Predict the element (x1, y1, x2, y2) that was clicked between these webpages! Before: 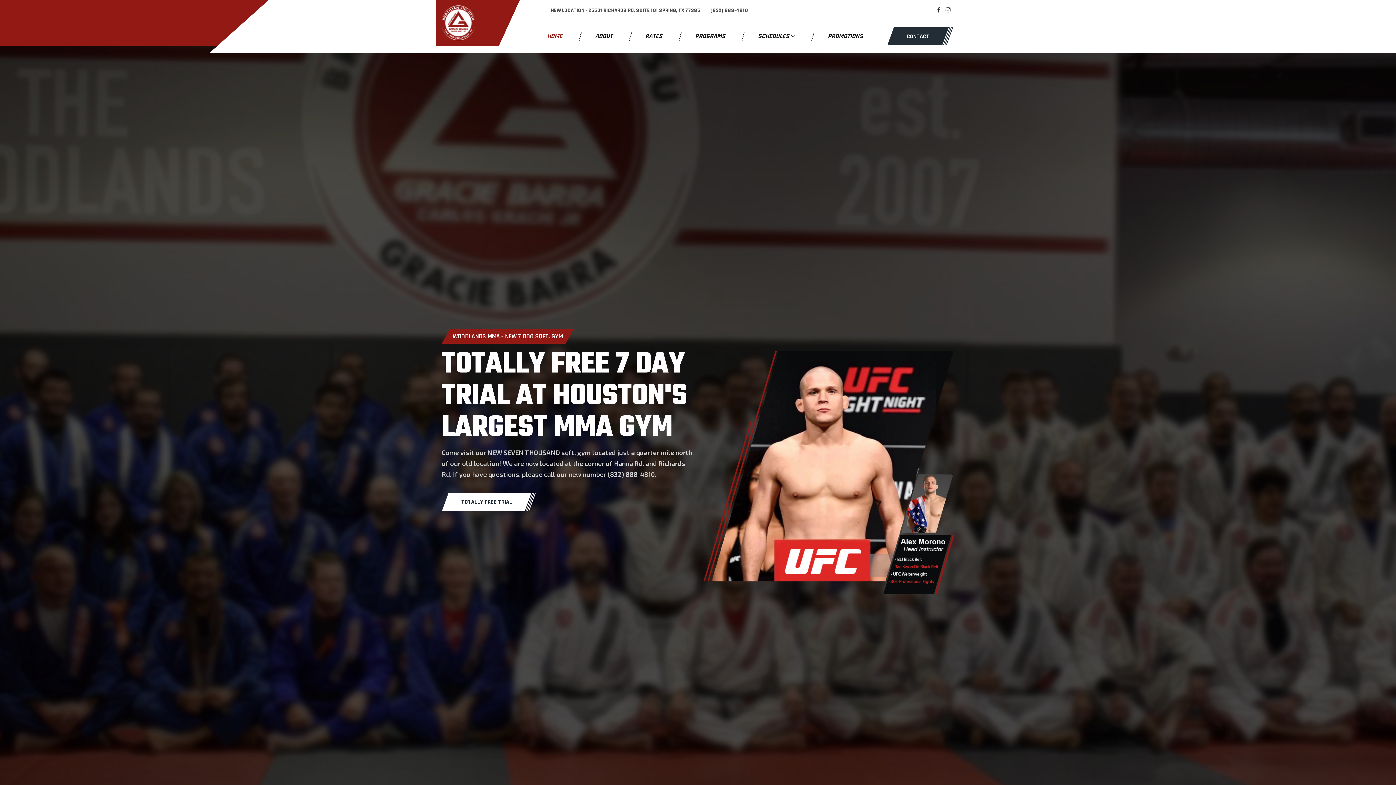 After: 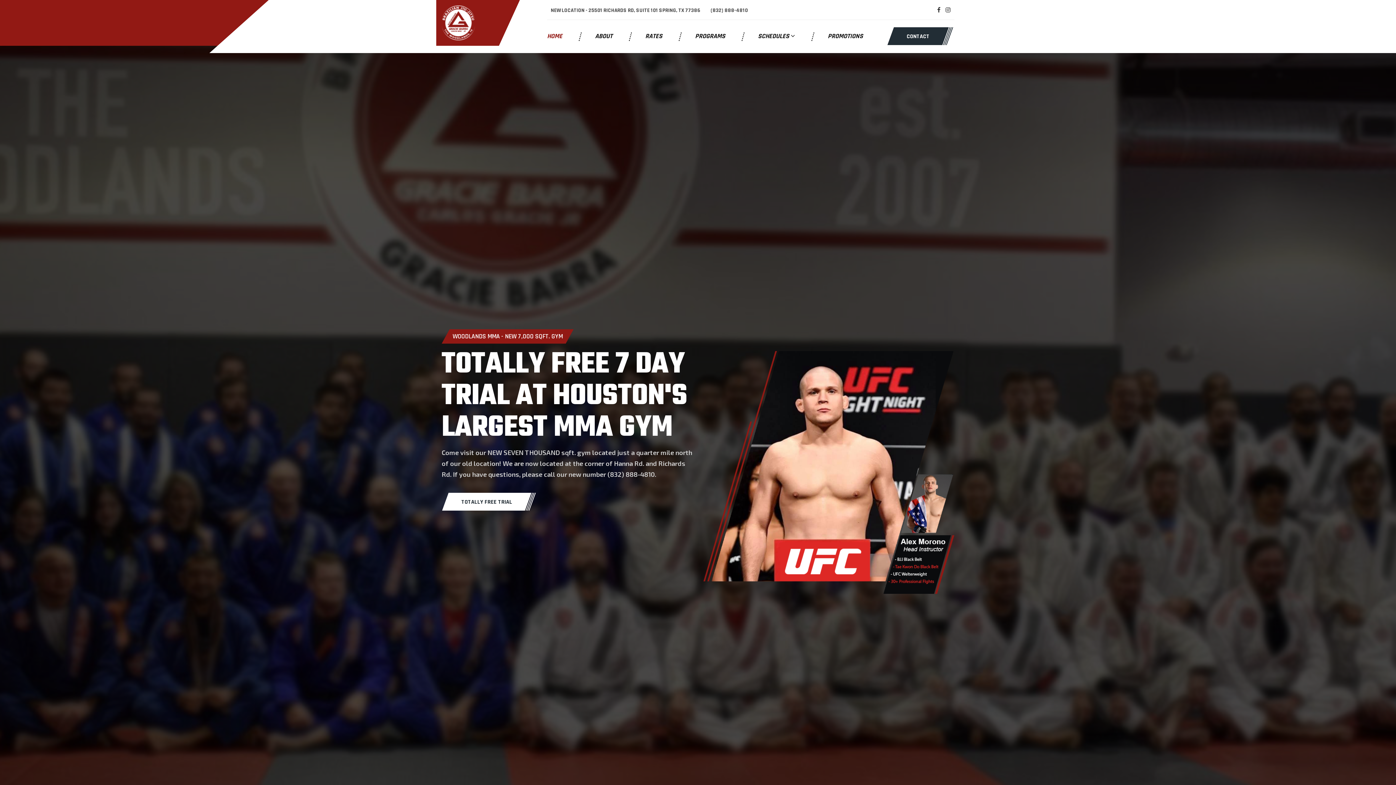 Action: label: (832) 888-4810 bbox: (707, 6, 748, 13)